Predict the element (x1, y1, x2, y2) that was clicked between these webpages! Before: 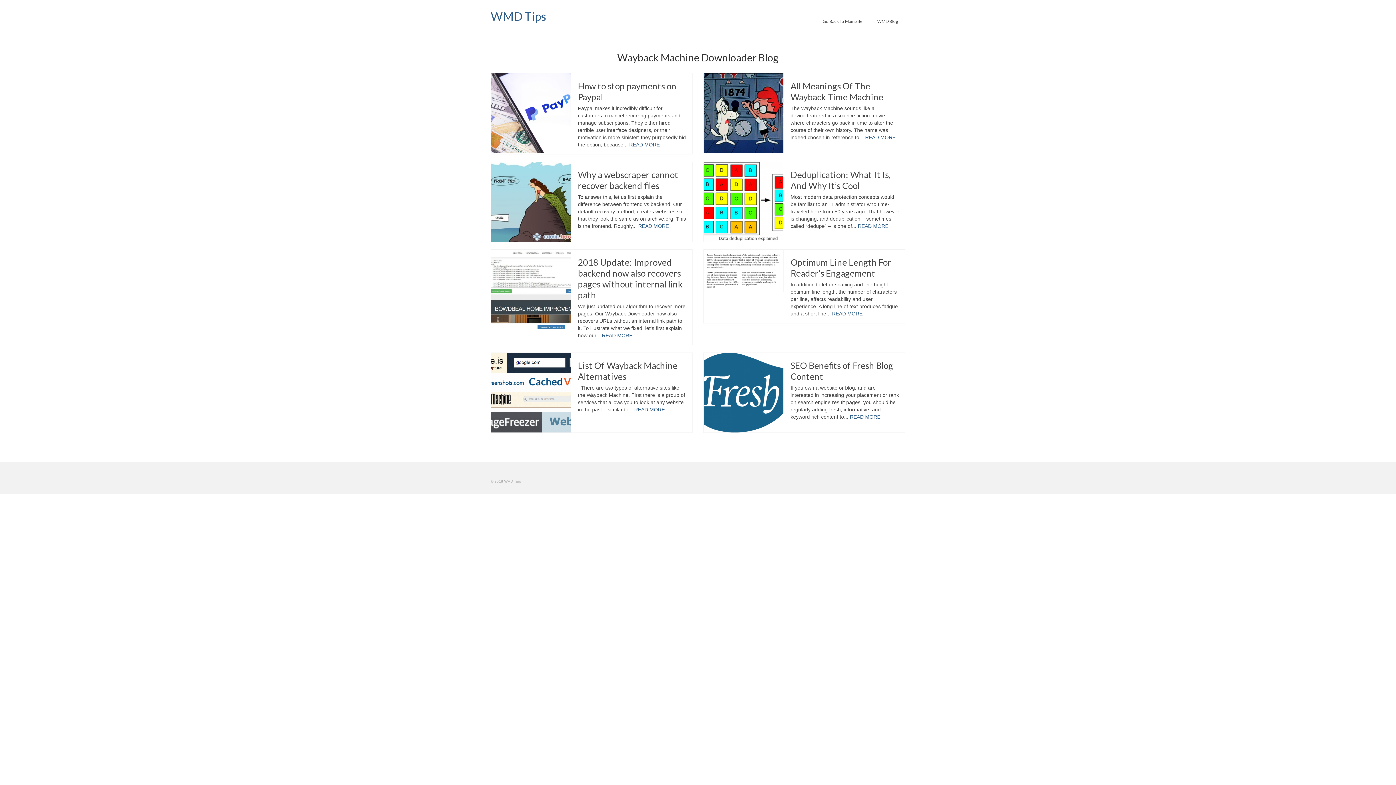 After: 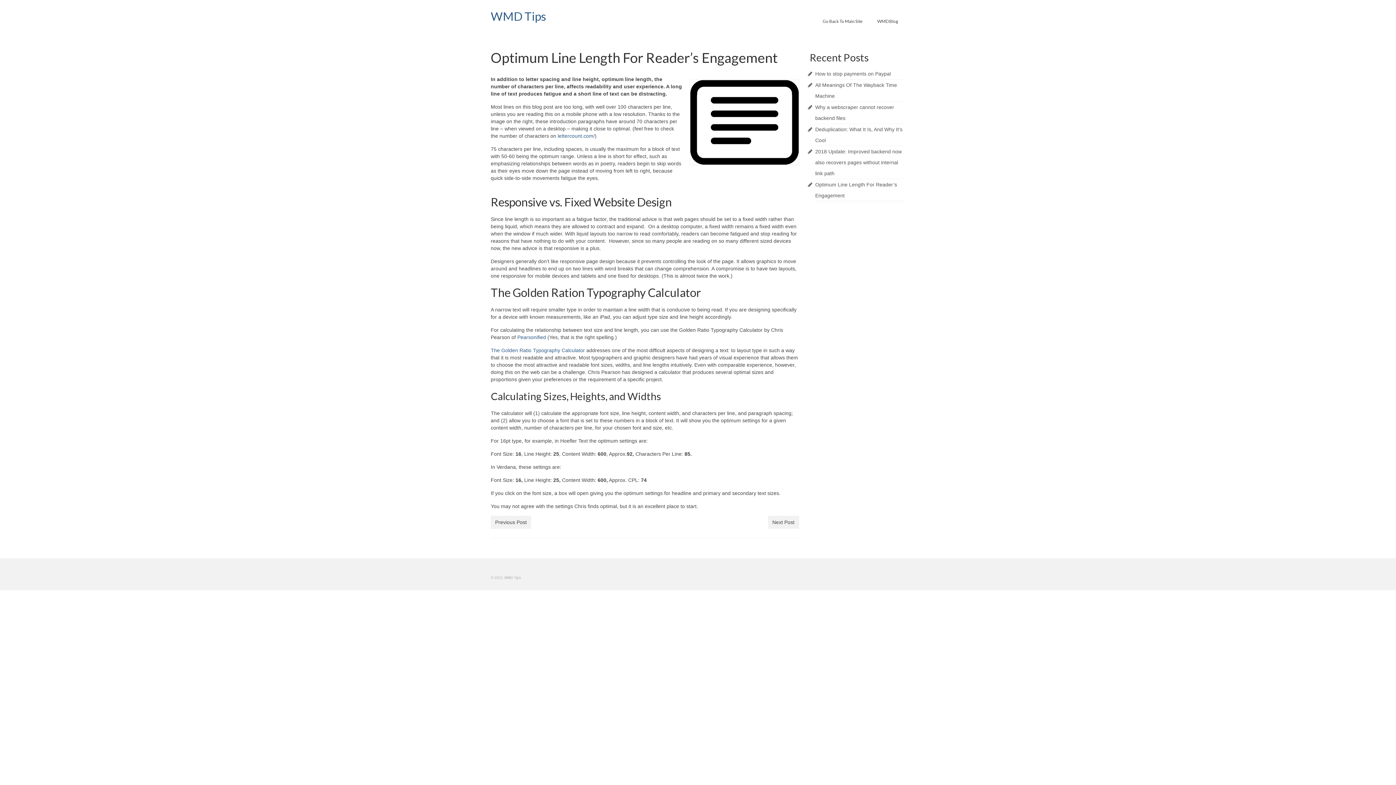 Action: label: READ MORE bbox: (832, 310, 862, 316)